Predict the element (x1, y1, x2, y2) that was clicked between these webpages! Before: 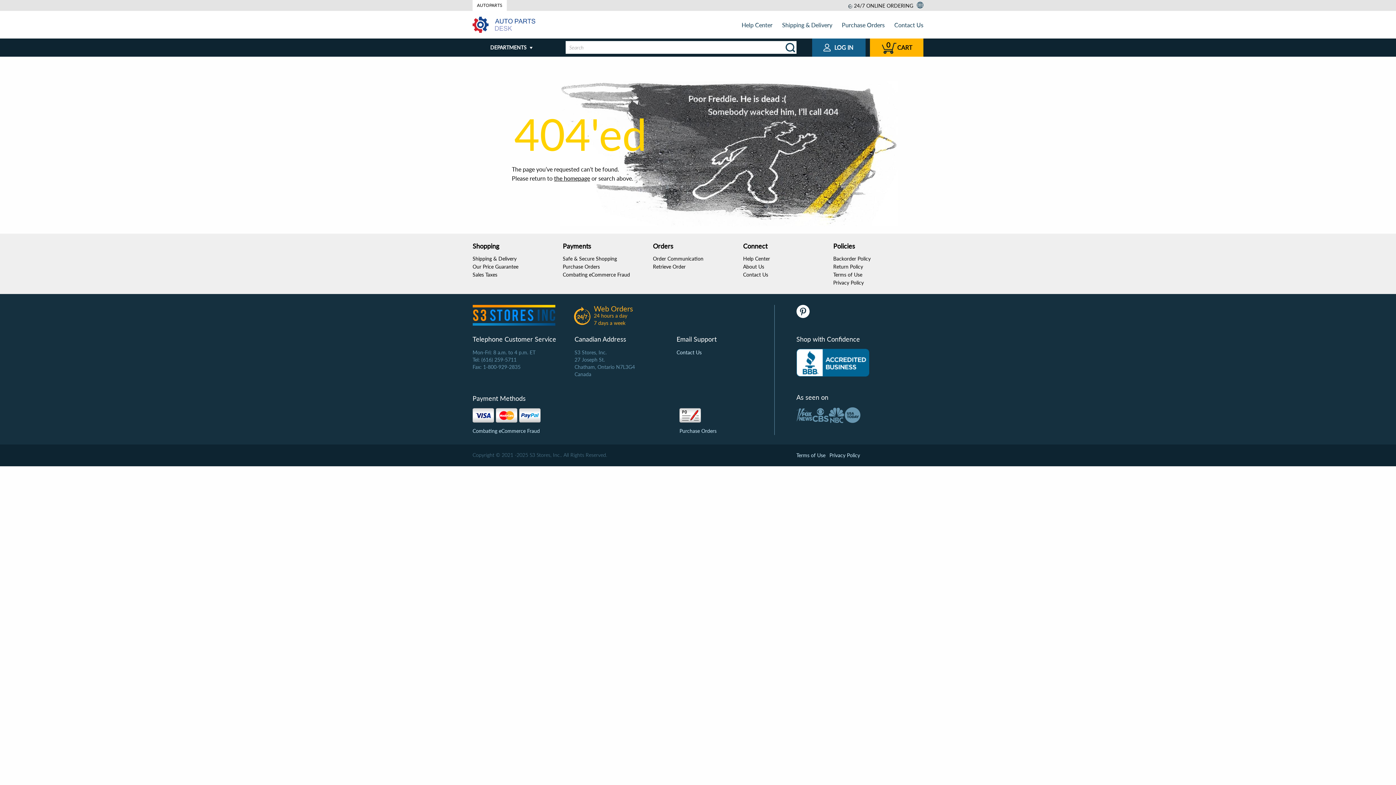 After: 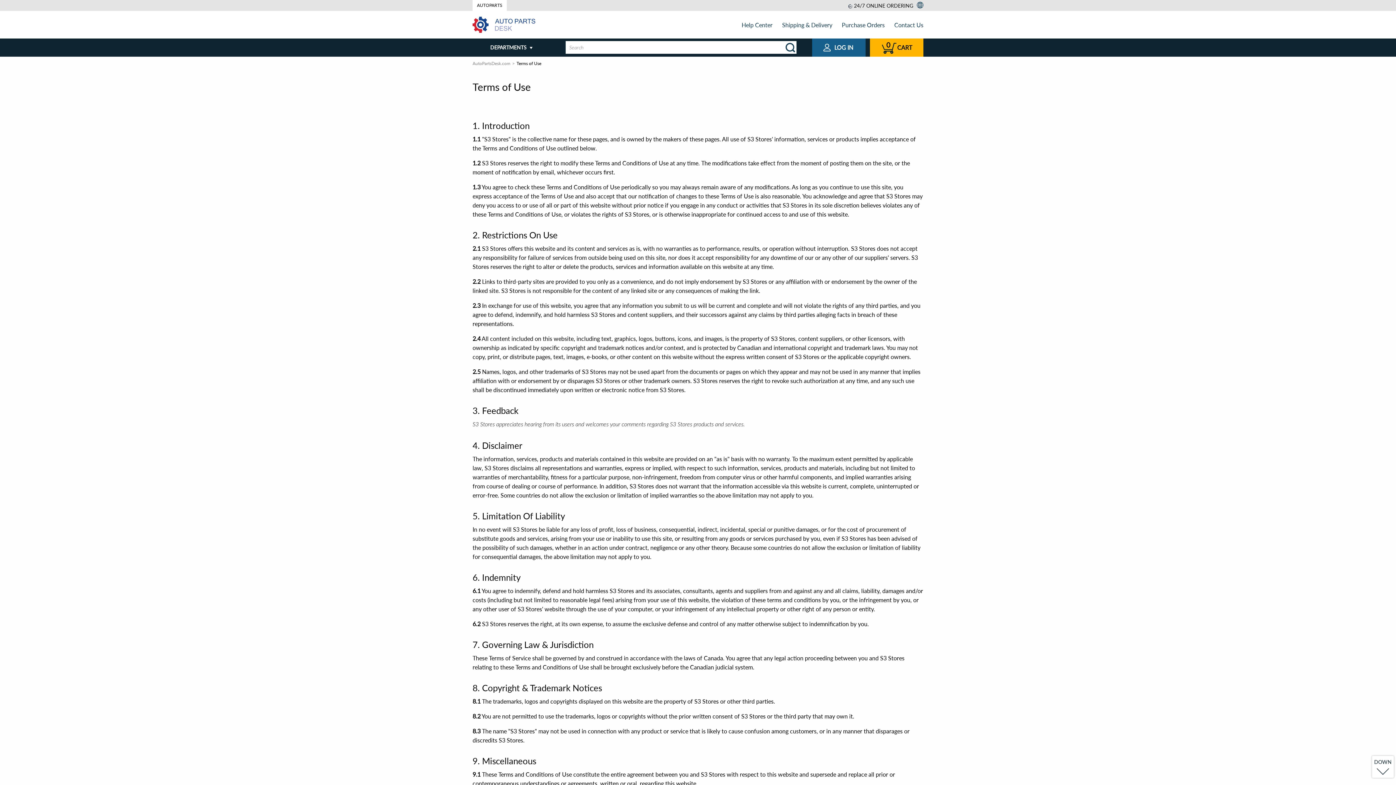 Action: bbox: (833, 271, 862, 277) label: Terms of Use